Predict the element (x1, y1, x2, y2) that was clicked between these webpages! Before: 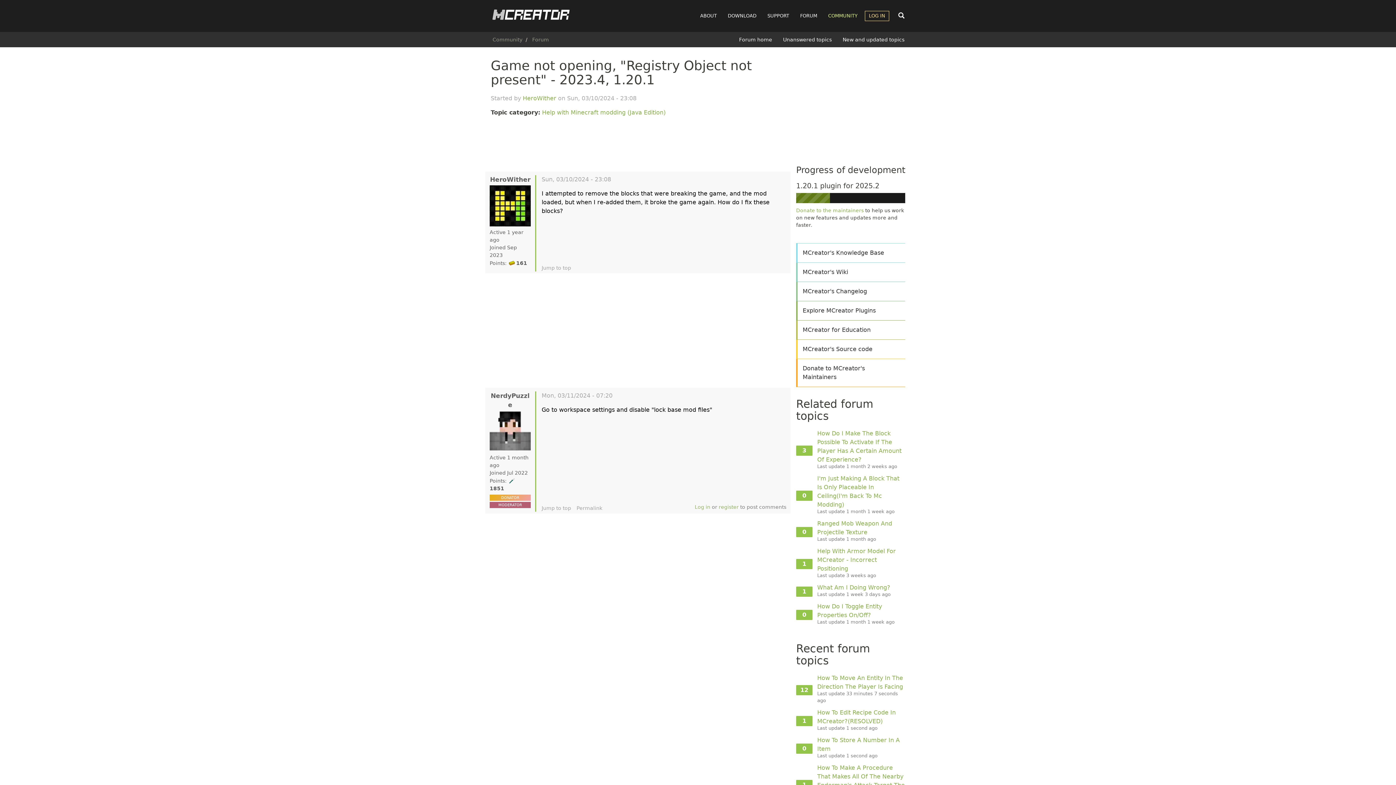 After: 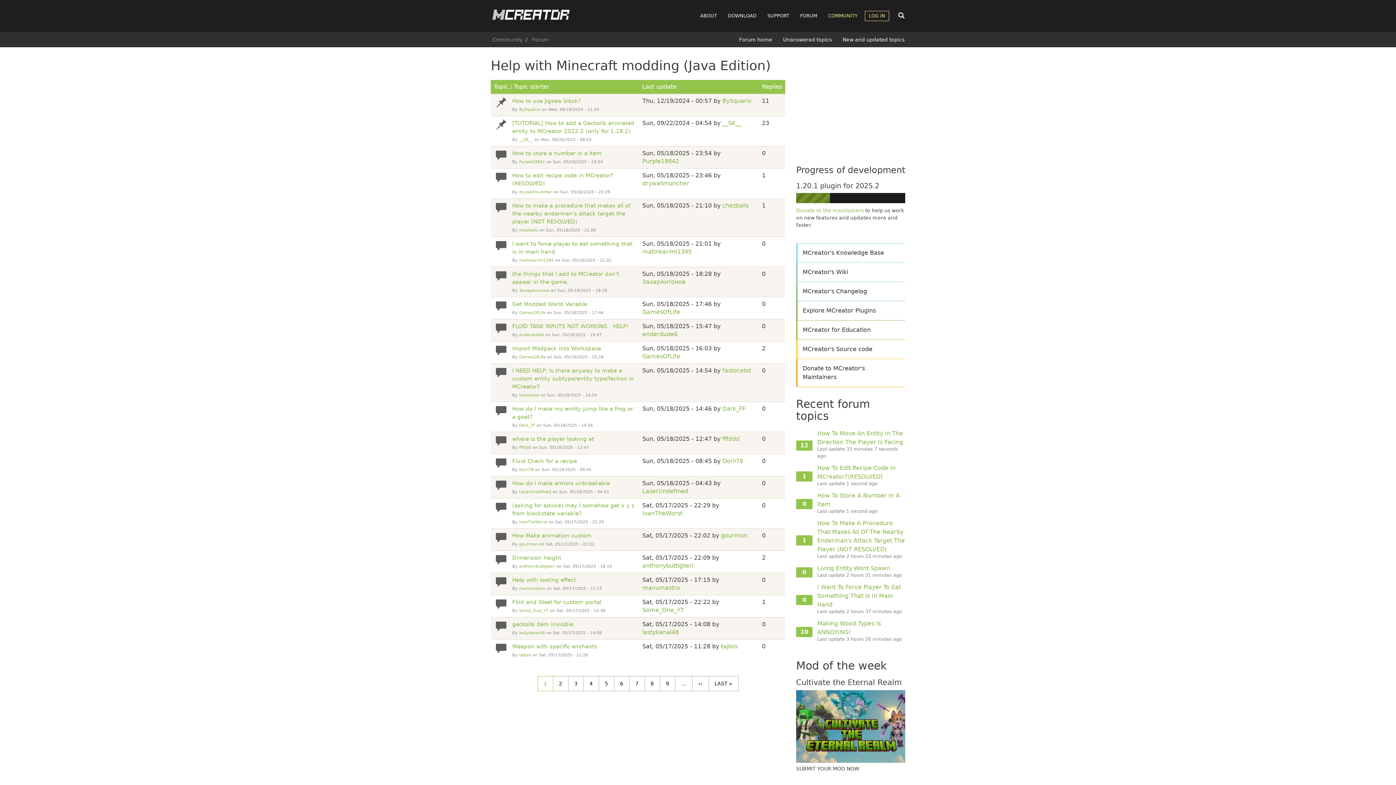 Action: bbox: (542, 109, 665, 116) label: Help with Minecraft modding (Java Edition)